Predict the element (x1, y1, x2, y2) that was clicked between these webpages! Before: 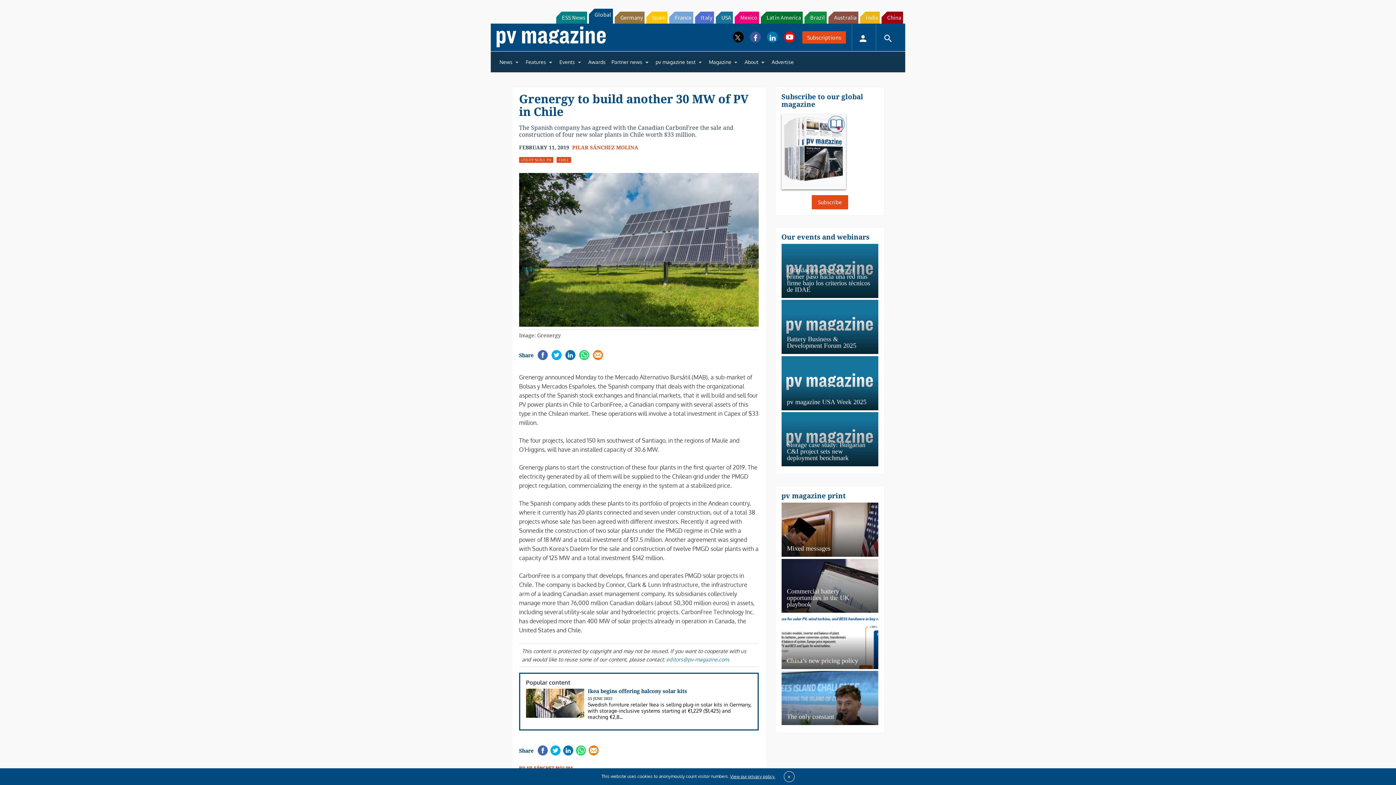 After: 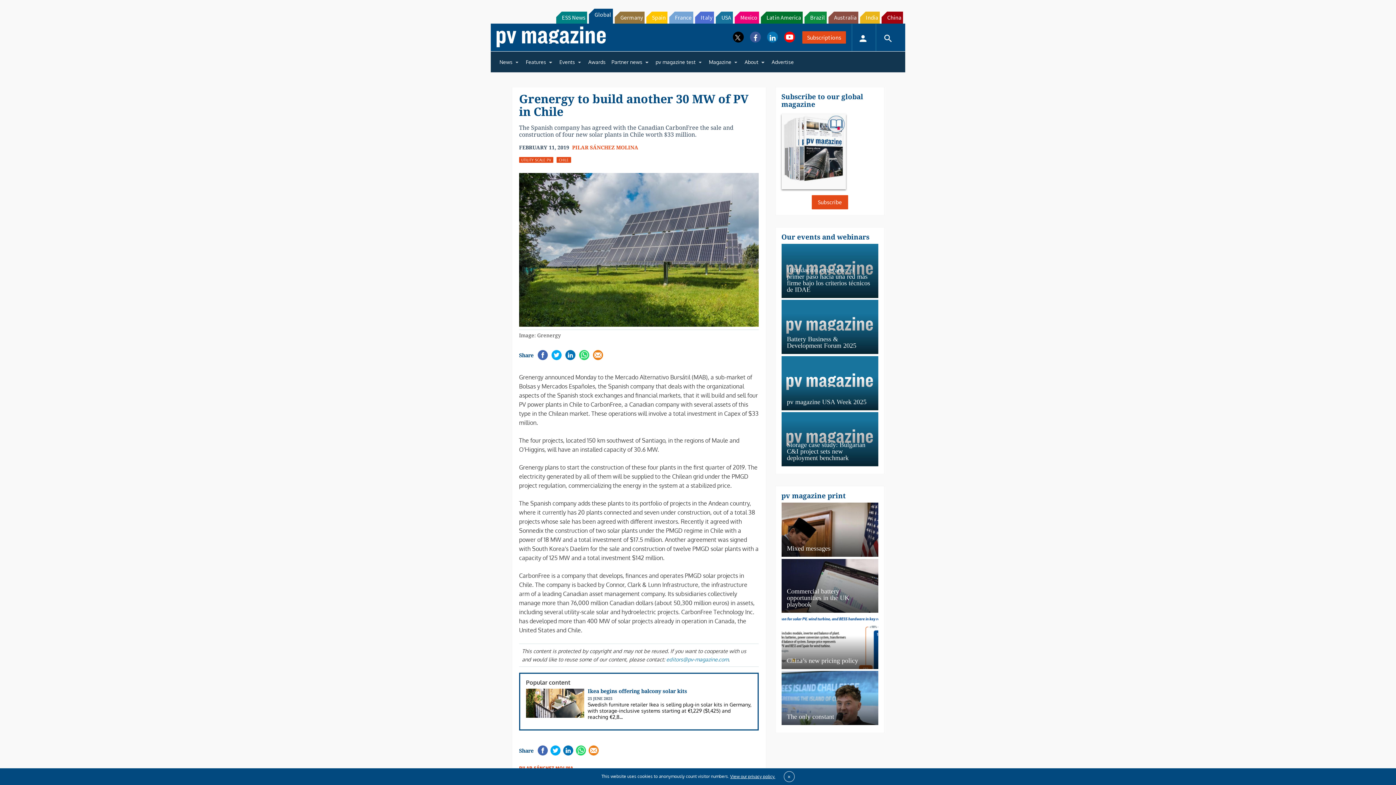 Action: bbox: (695, 11, 714, 23) label: Italy